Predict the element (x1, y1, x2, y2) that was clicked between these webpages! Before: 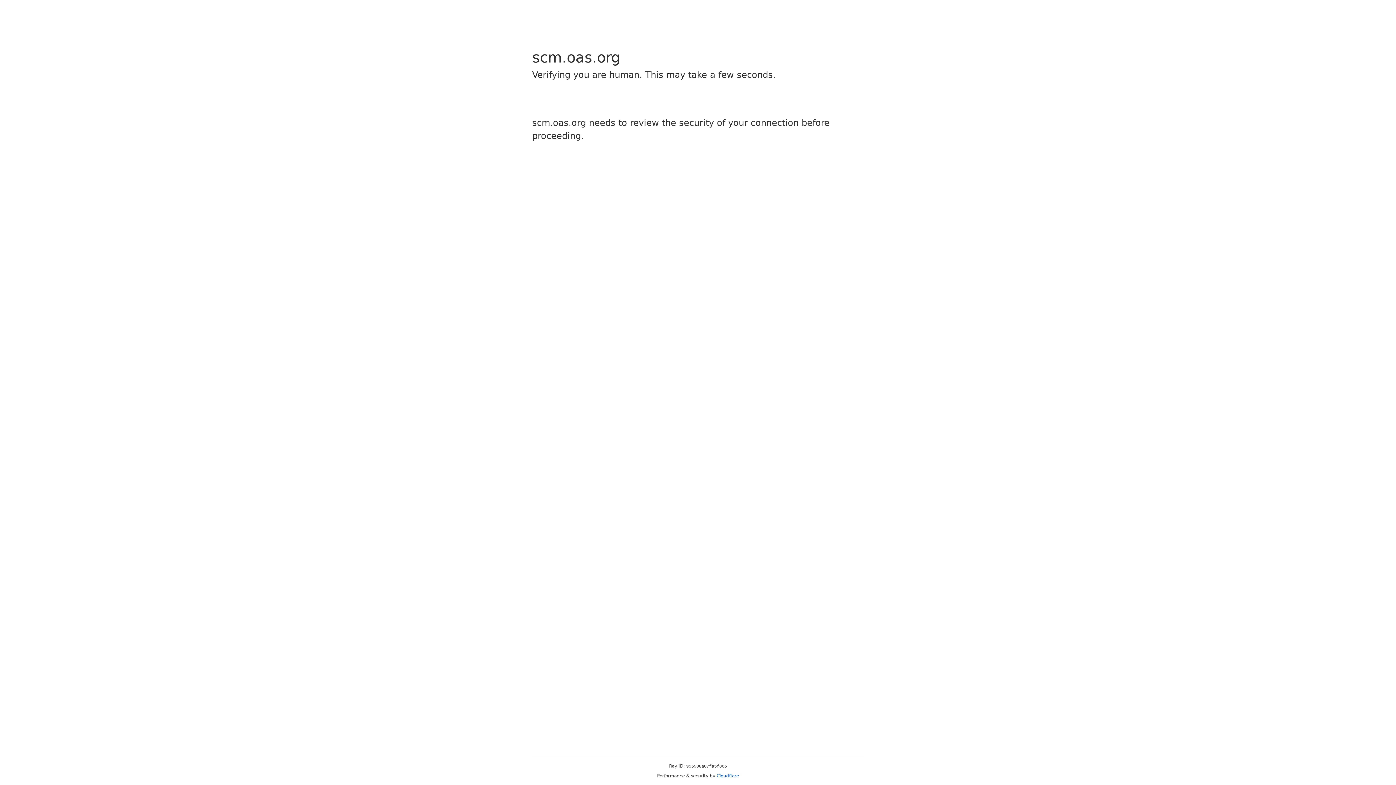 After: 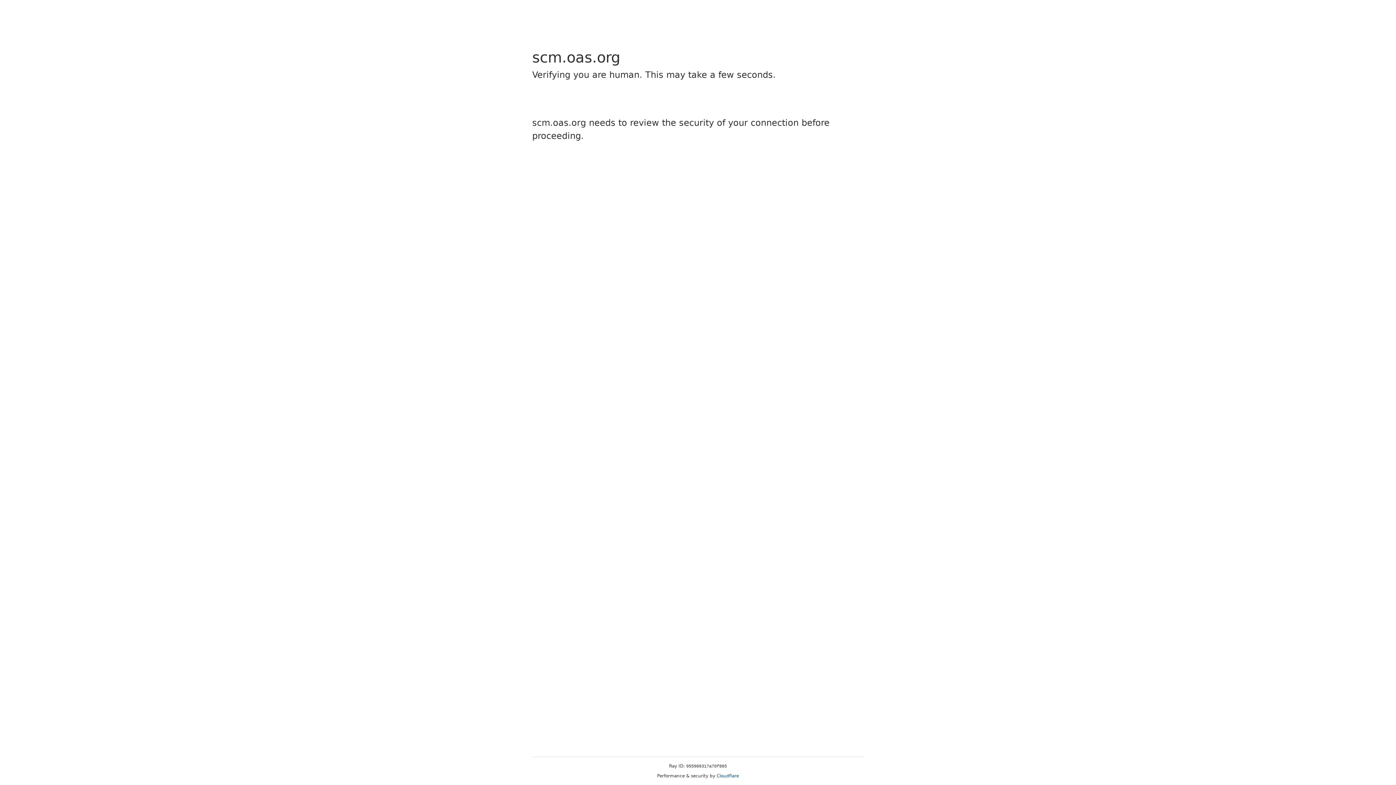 Action: bbox: (716, 773, 739, 778) label: Cloudflare